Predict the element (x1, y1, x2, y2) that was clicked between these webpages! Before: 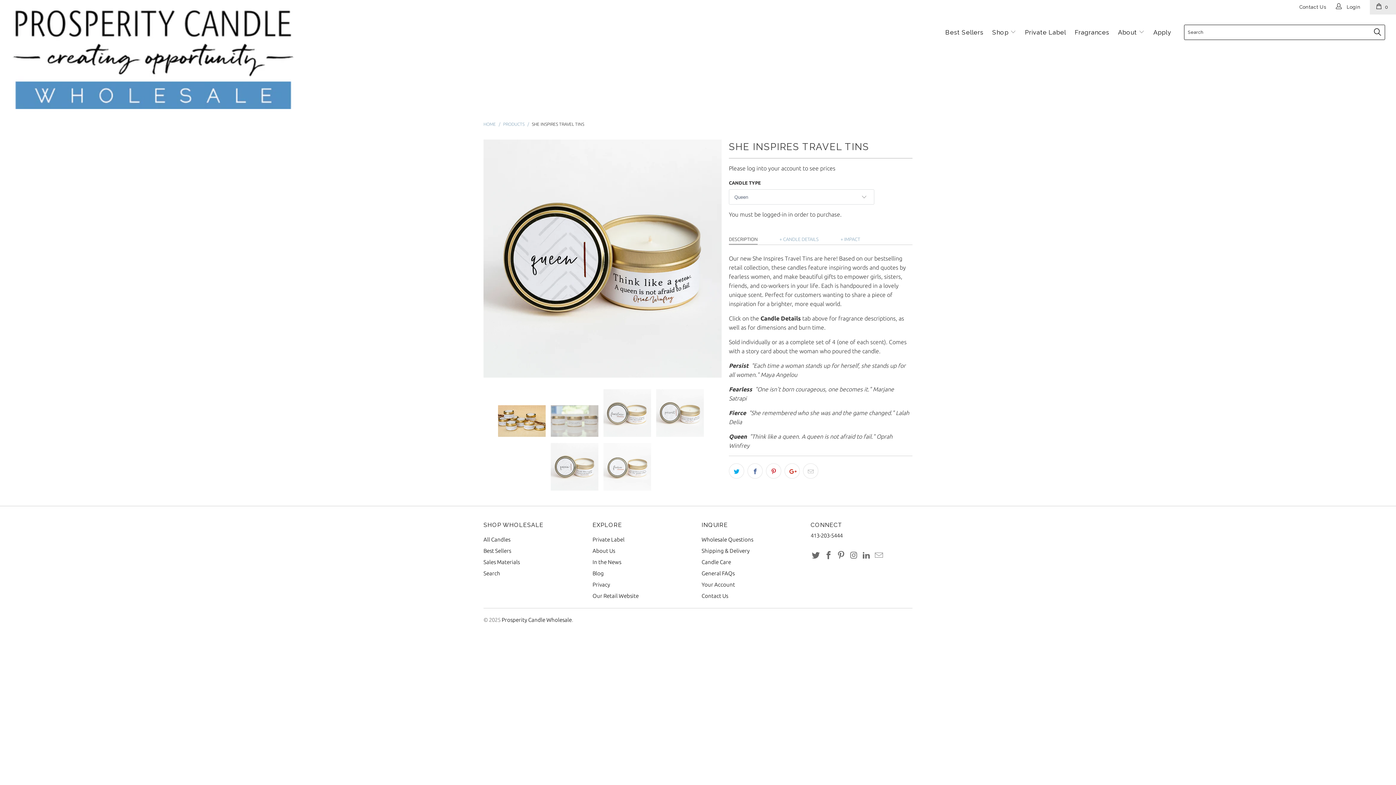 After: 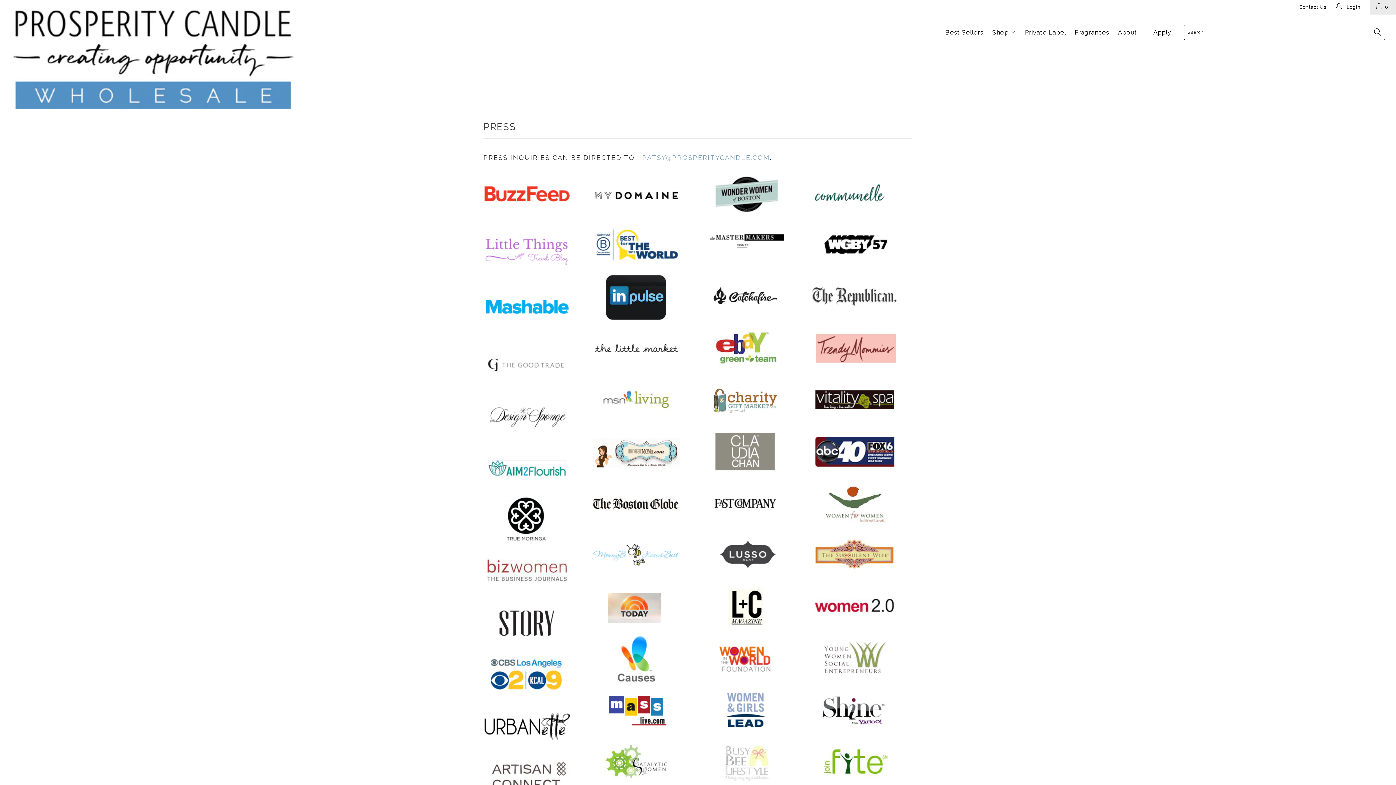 Action: label: In the News bbox: (592, 559, 621, 565)